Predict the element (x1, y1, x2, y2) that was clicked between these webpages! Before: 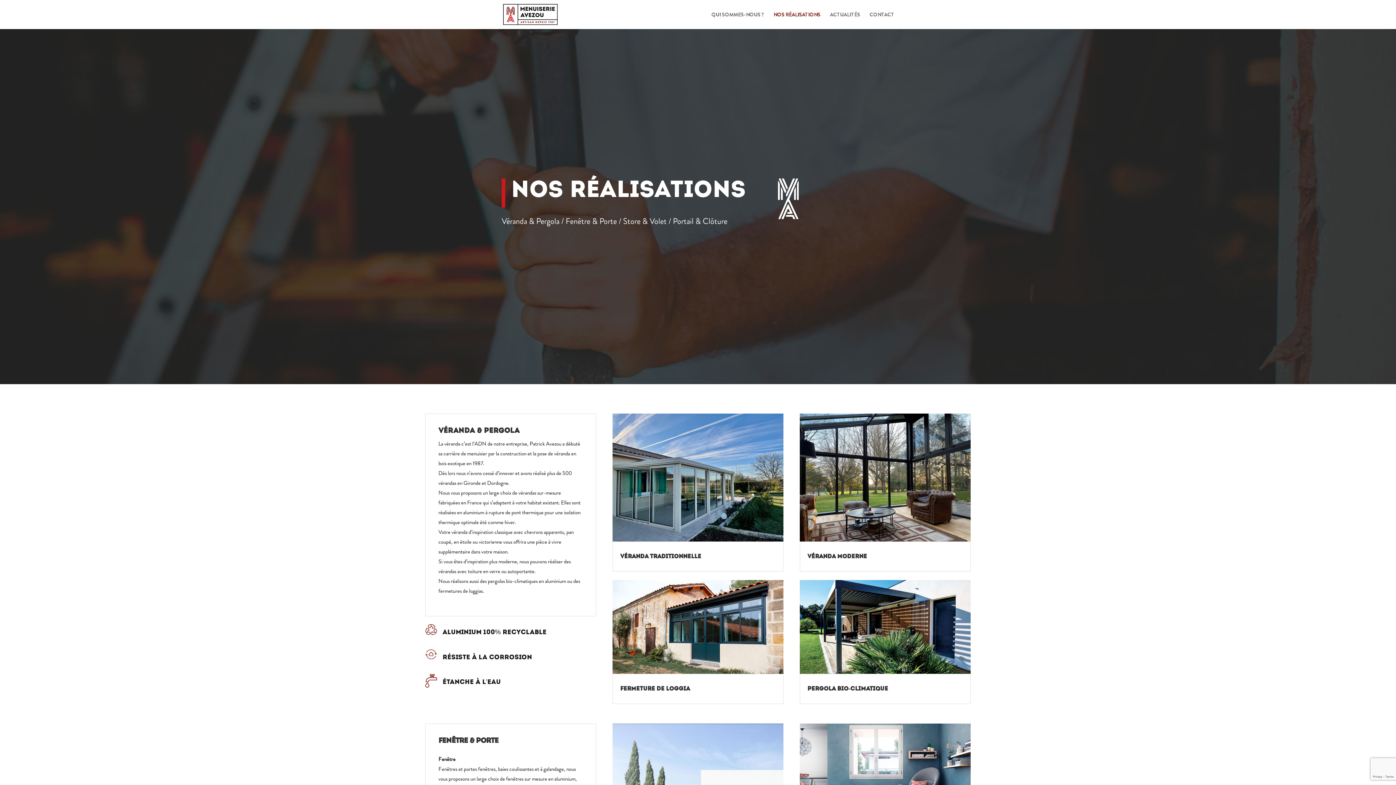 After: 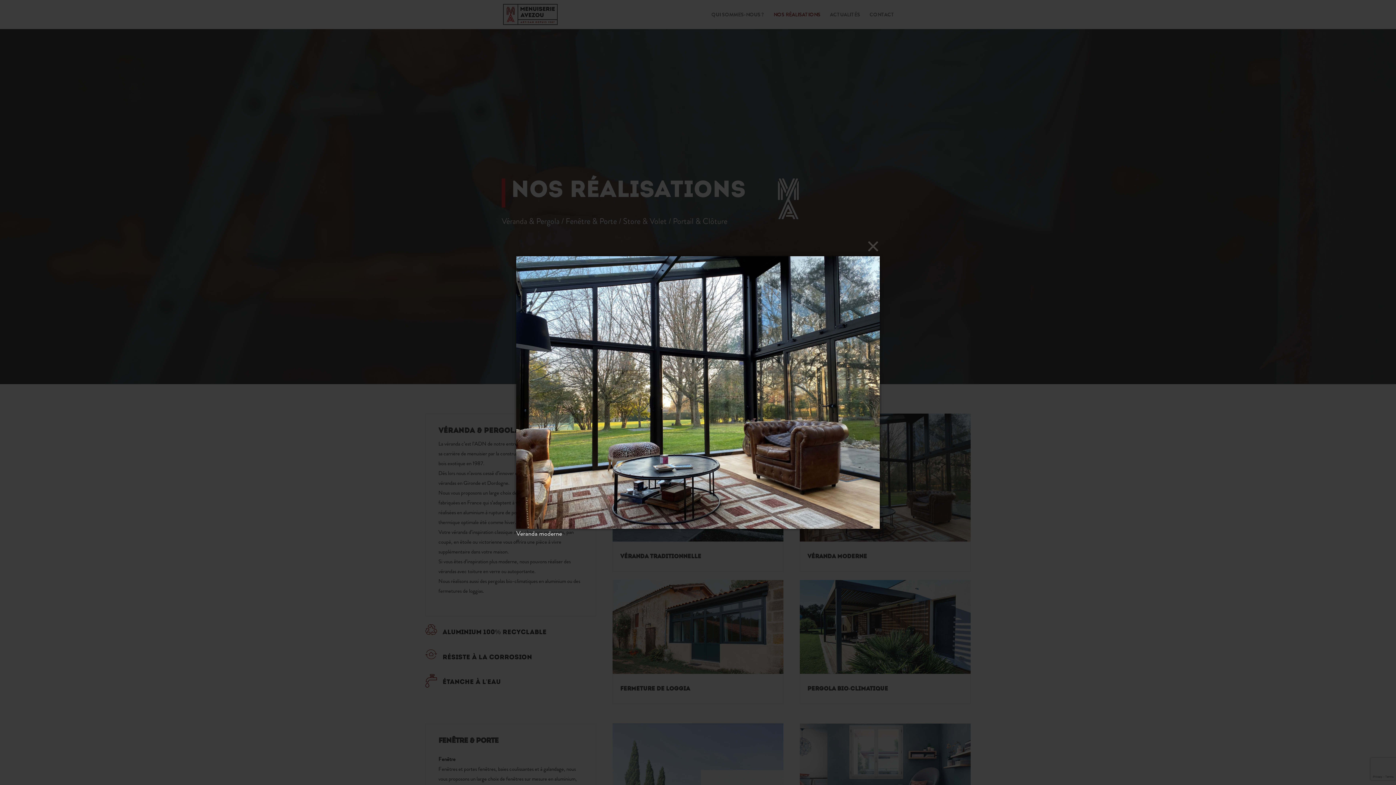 Action: bbox: (799, 535, 970, 544)